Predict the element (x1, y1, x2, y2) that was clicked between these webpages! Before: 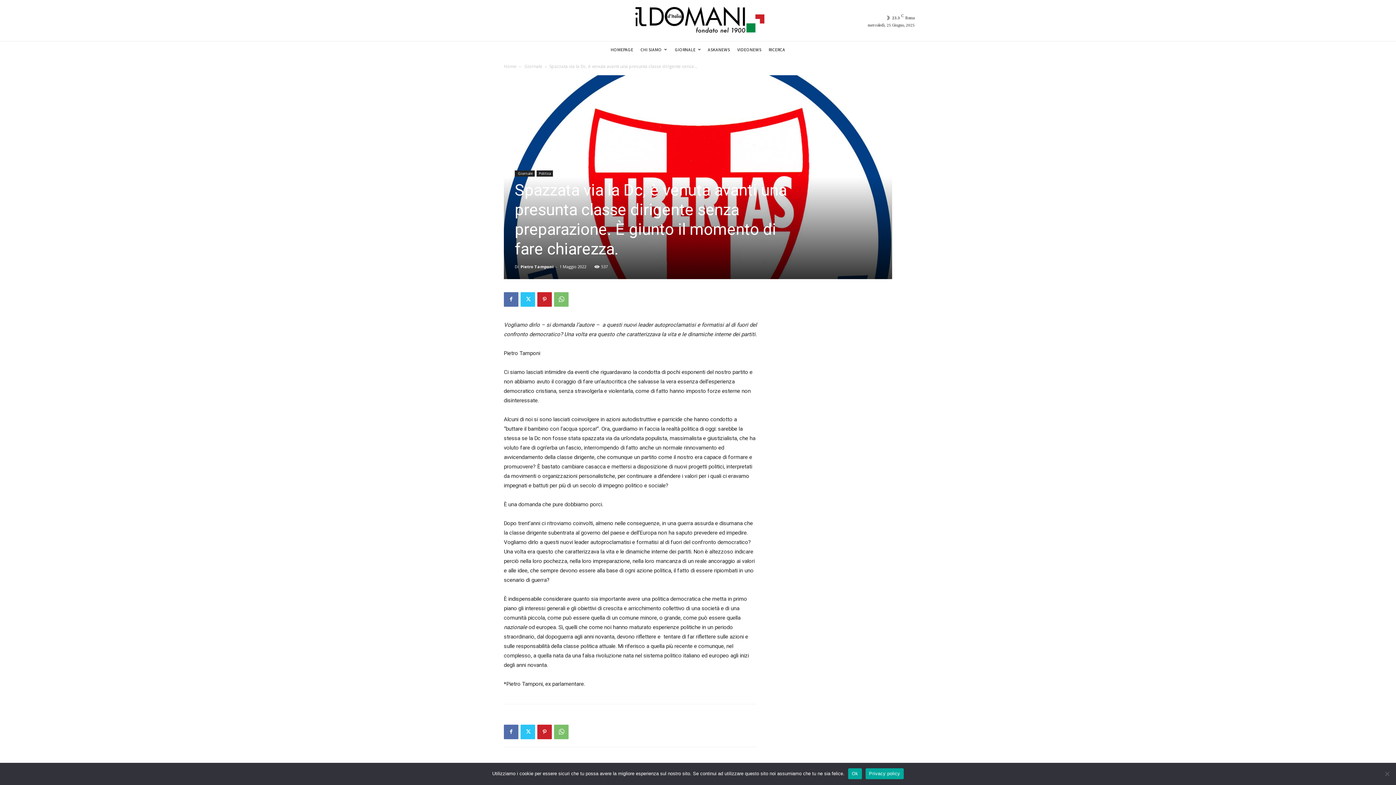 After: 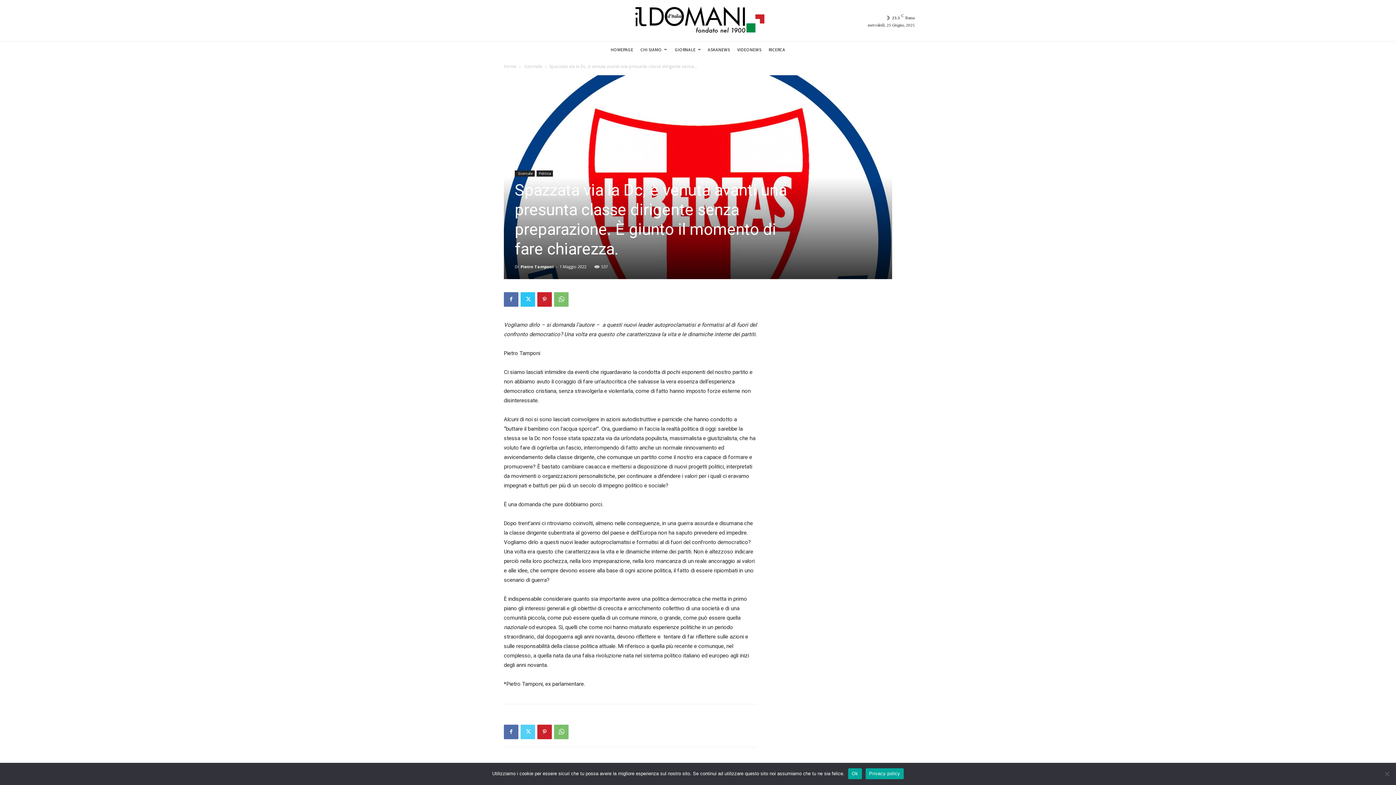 Action: bbox: (520, 724, 535, 739)